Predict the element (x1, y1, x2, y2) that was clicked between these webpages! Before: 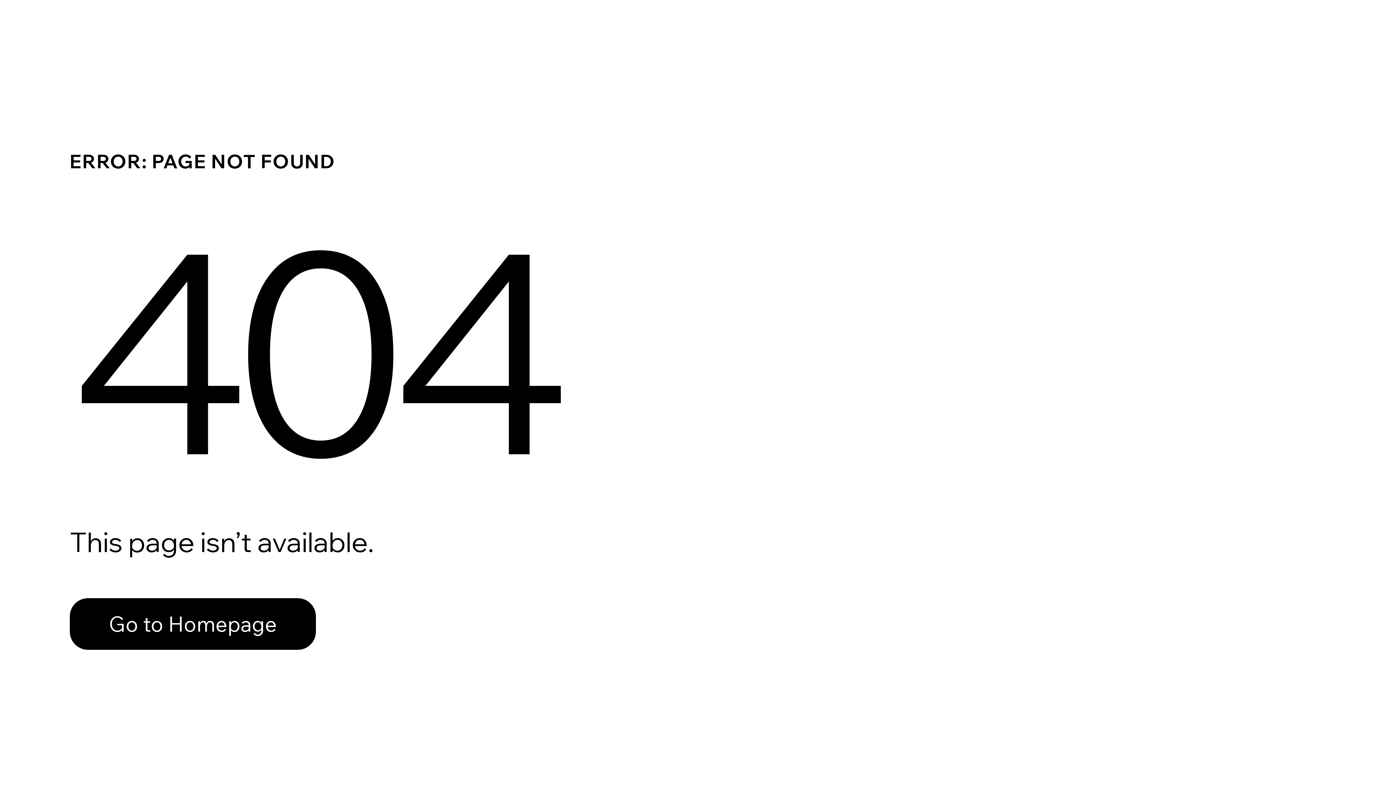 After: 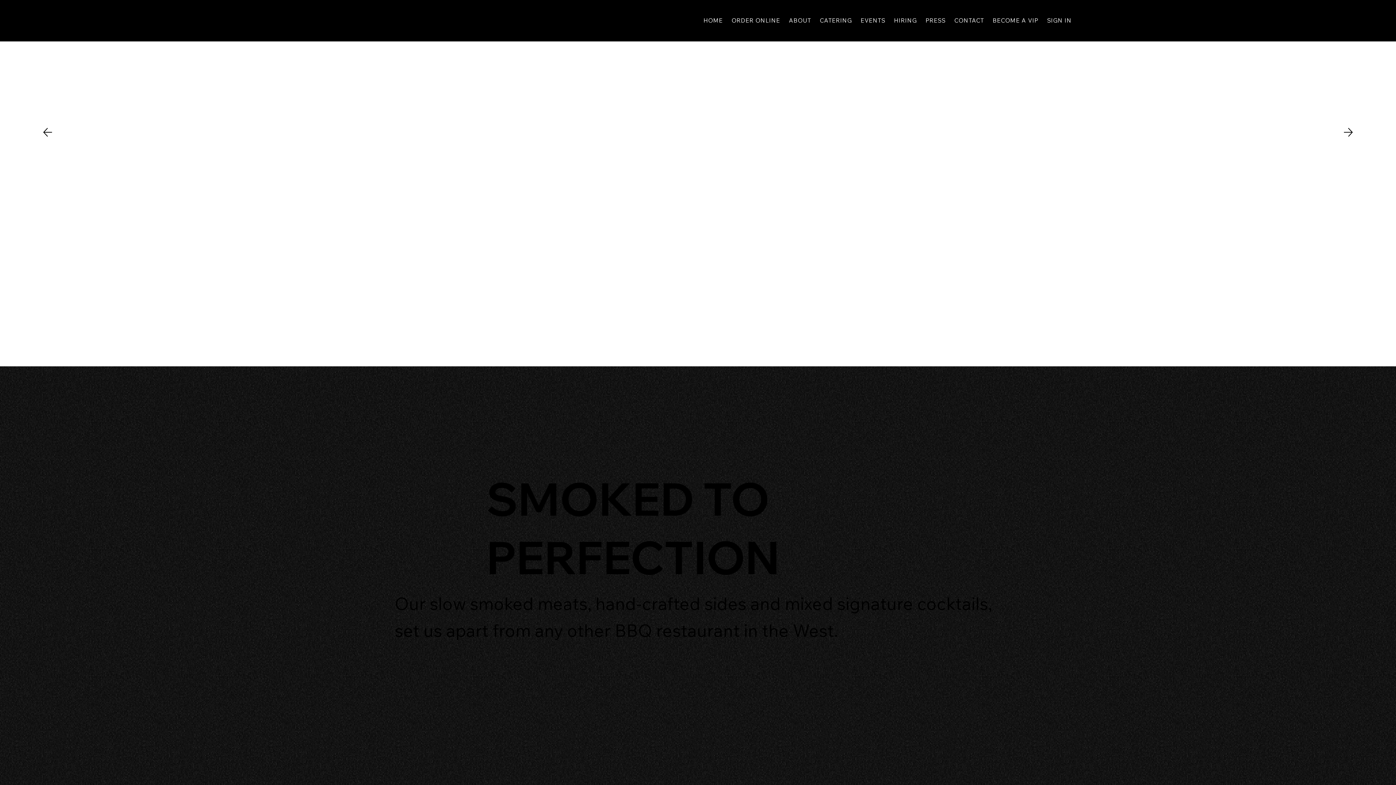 Action: label: Go to Homepage bbox: (69, 598, 316, 650)